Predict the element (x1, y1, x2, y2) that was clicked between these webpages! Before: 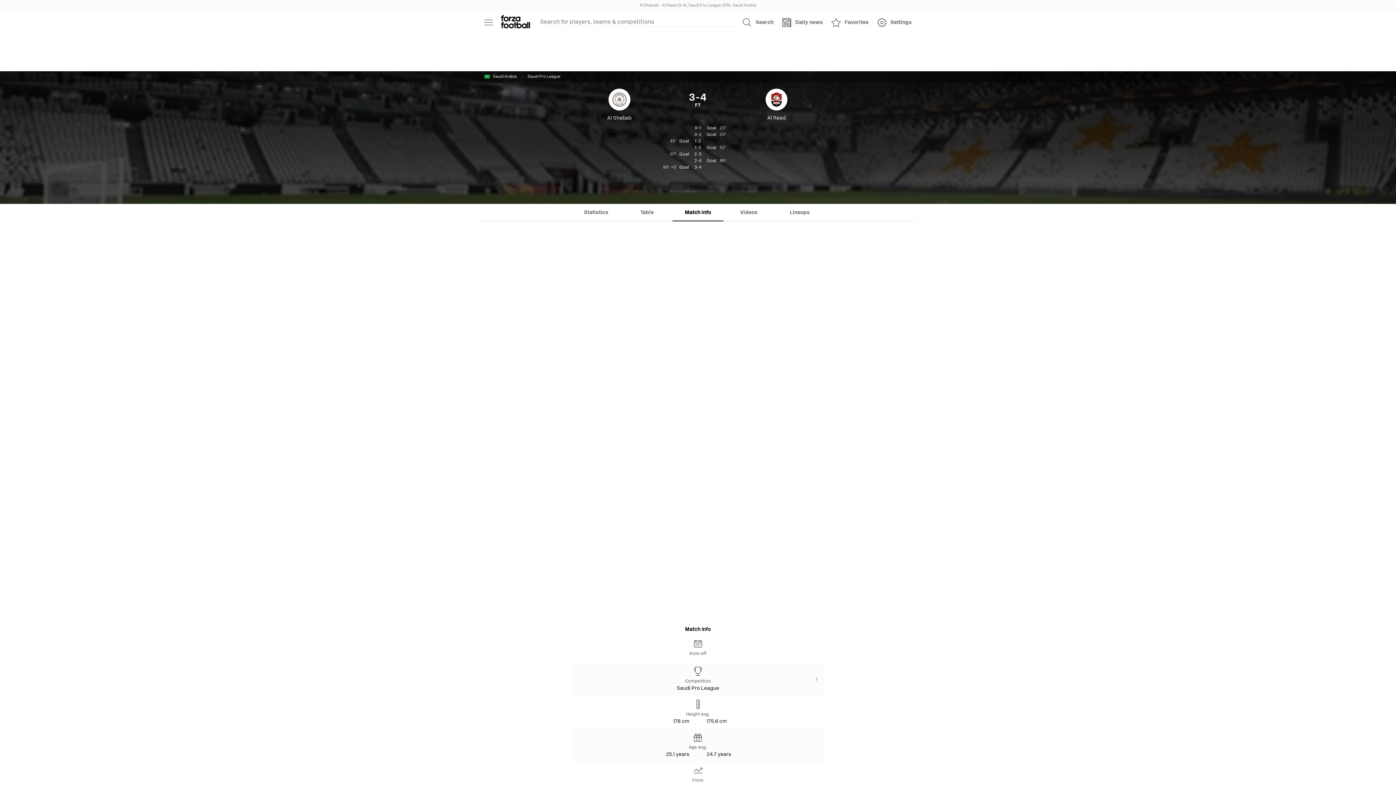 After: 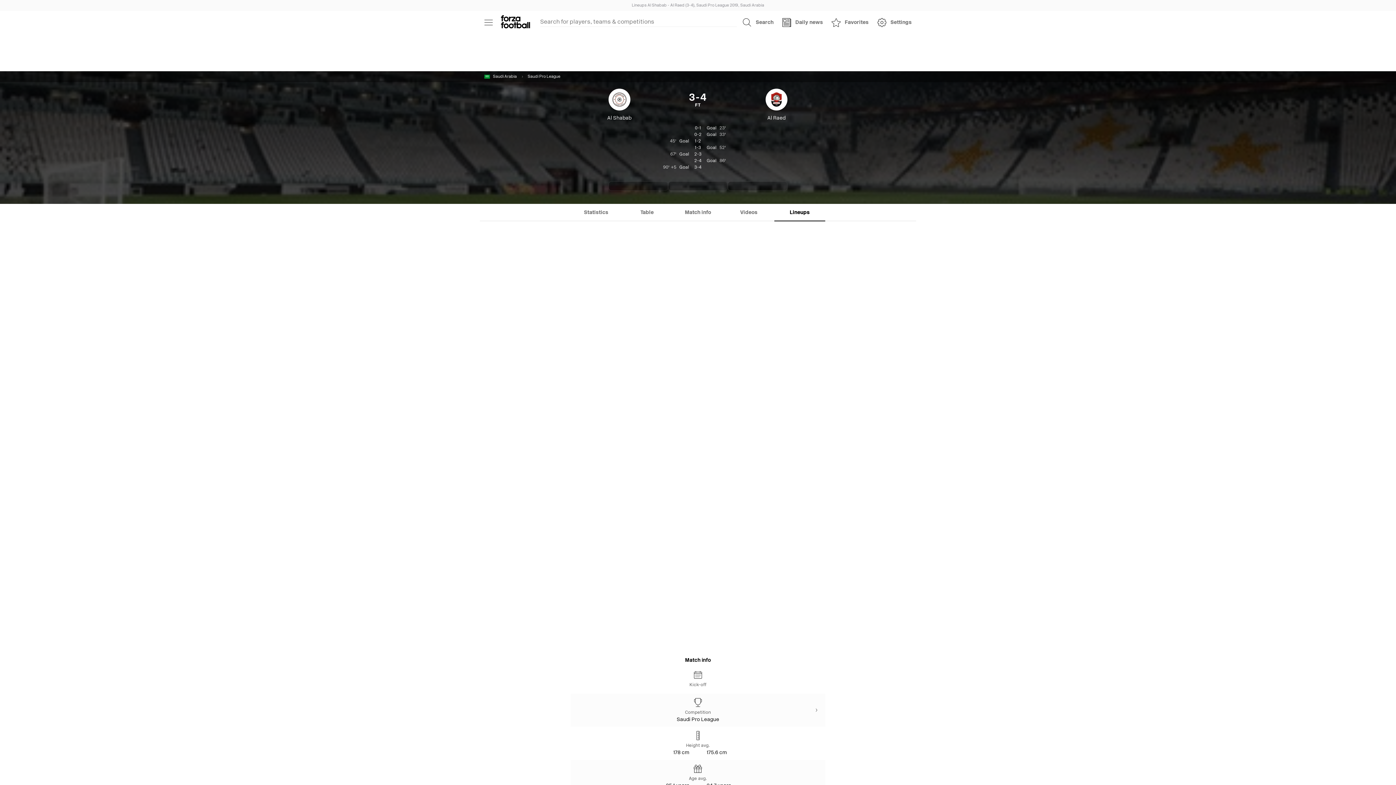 Action: bbox: (774, 204, 825, 221) label: Lineups